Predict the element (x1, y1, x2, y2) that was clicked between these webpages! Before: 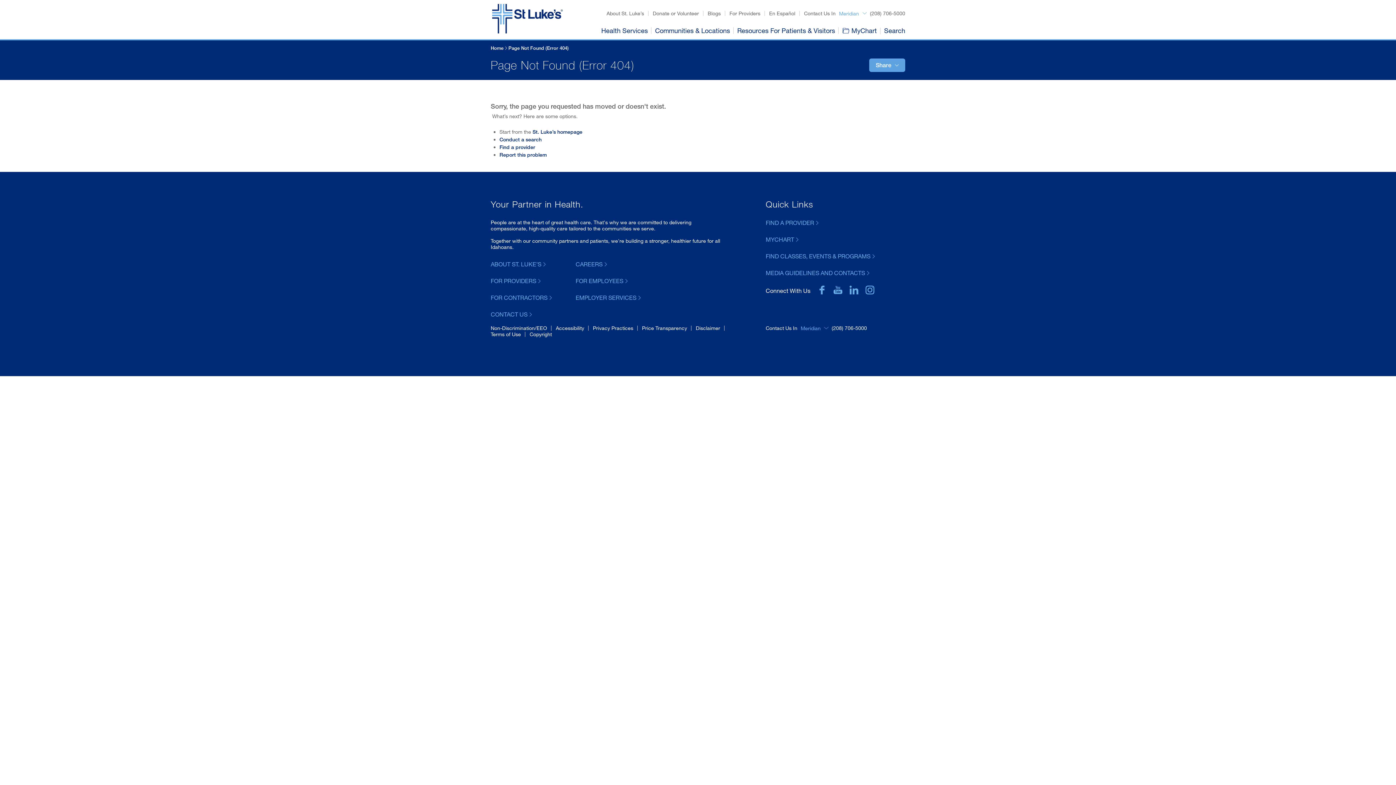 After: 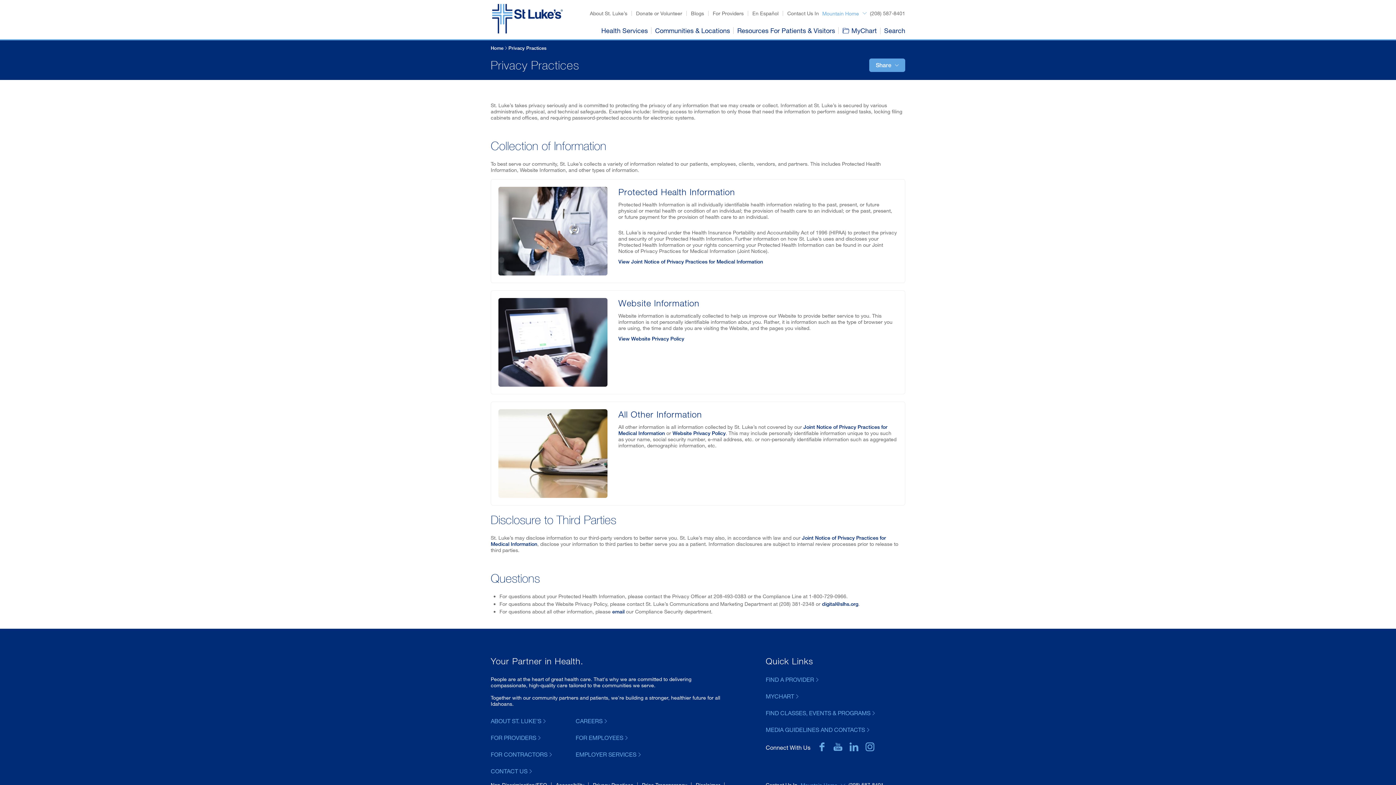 Action: label: Privacy Practices bbox: (593, 325, 633, 331)